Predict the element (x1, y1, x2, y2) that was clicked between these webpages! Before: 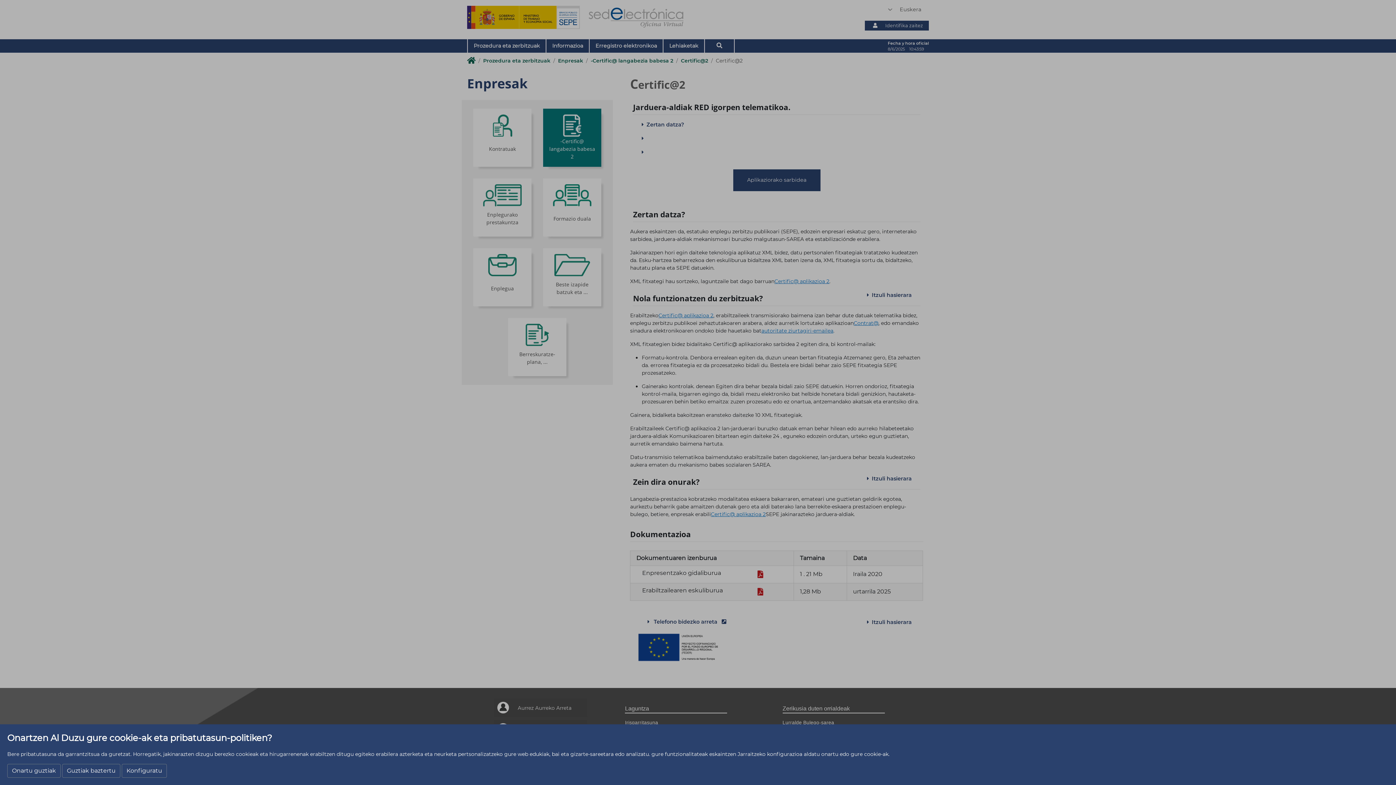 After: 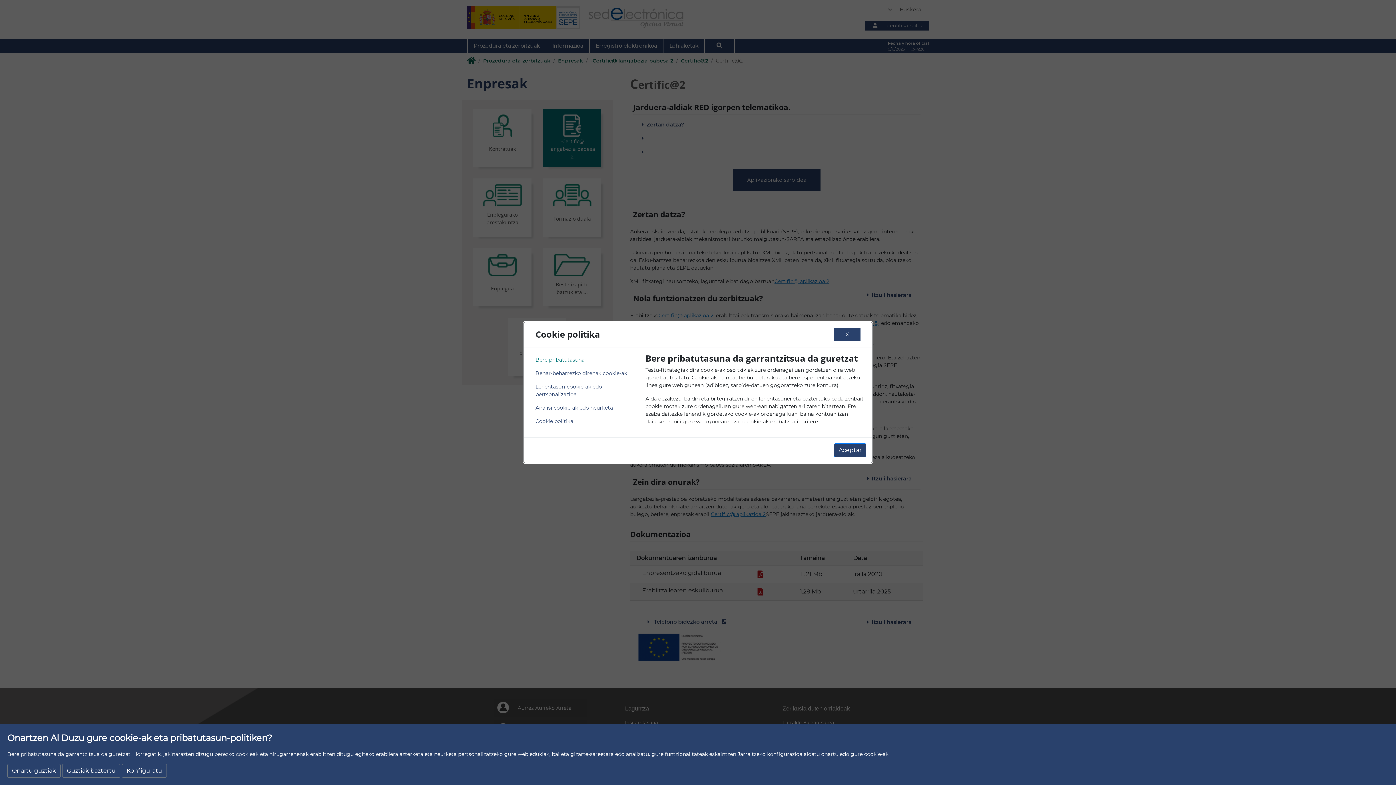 Action: label: Konfiguratu bbox: (121, 764, 166, 778)